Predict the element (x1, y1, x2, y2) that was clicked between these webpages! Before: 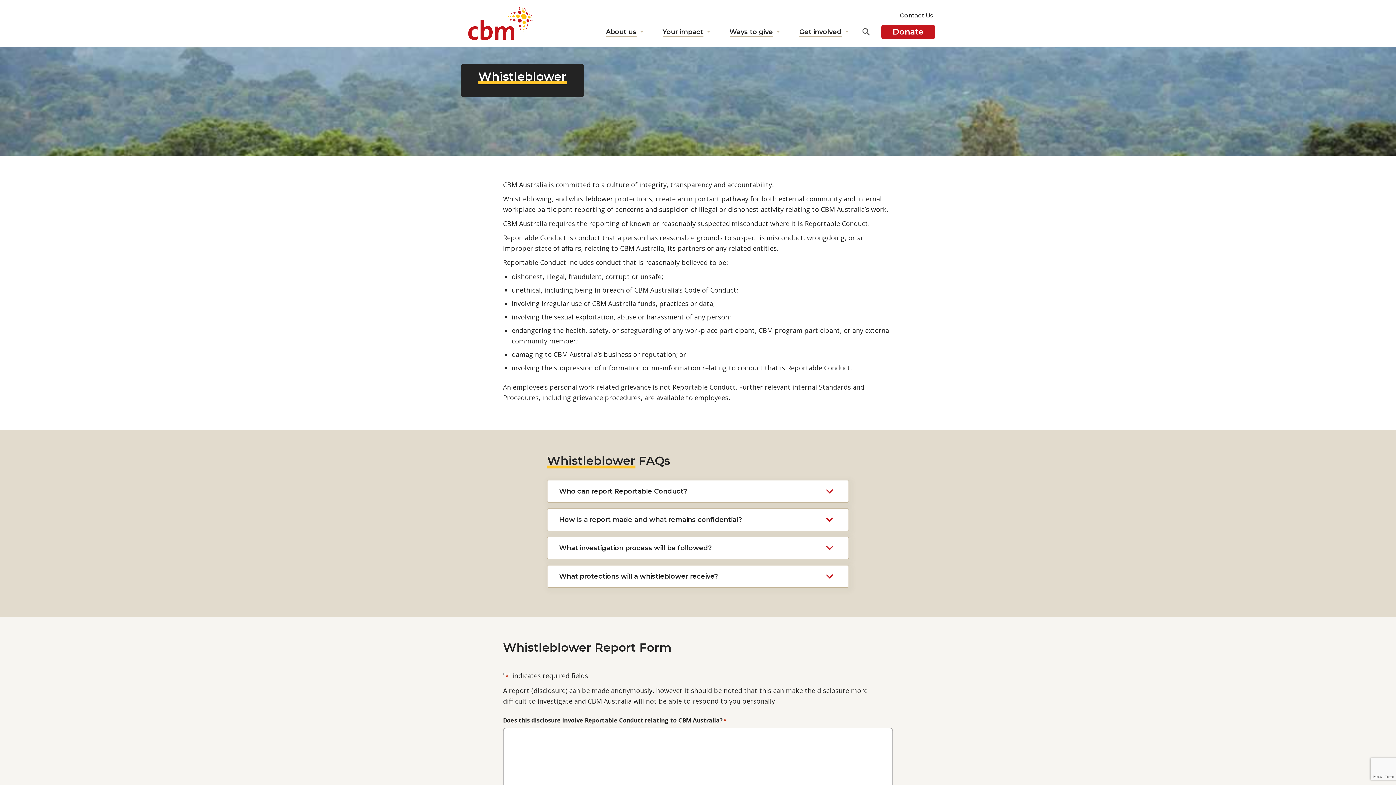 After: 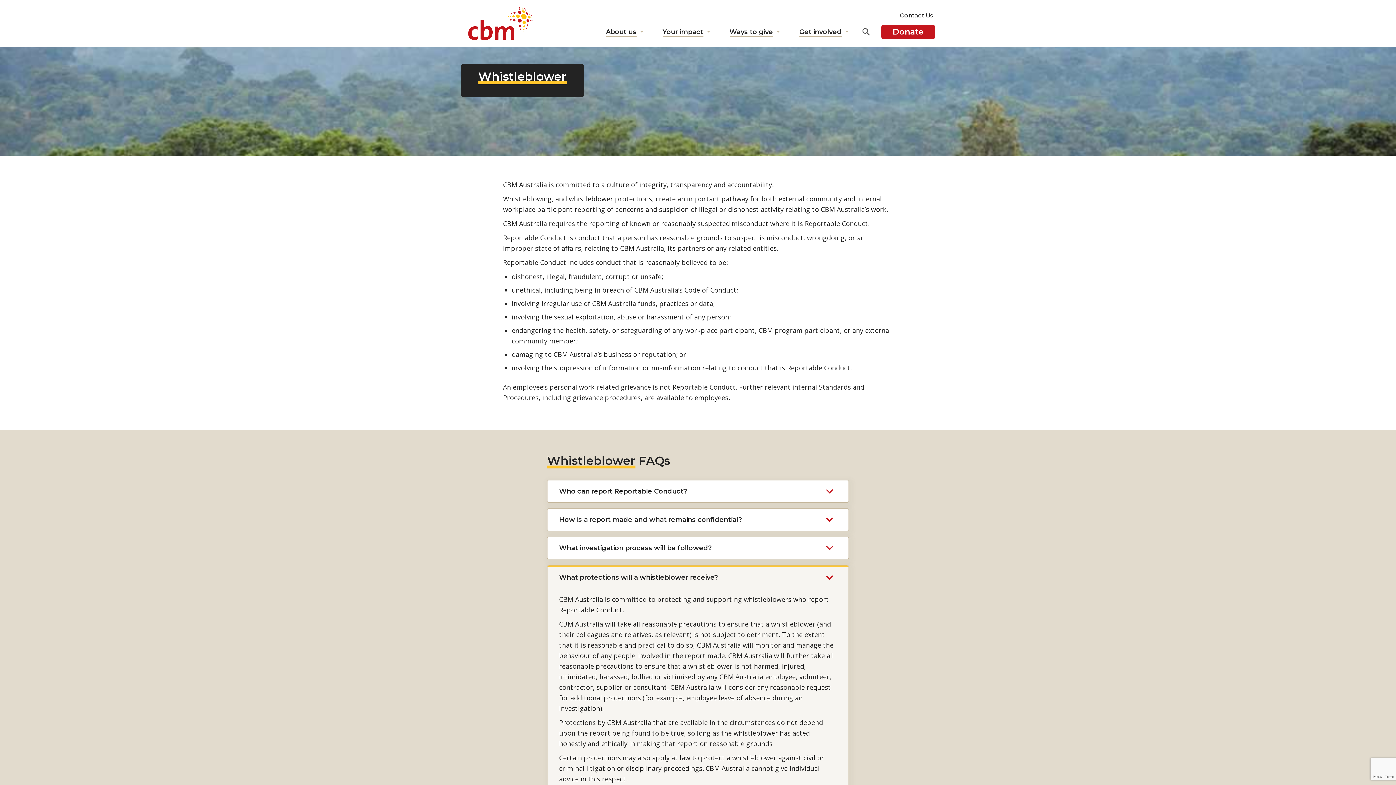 Action: bbox: (547, 565, 848, 587) label: What protections will a whistleblower receive?